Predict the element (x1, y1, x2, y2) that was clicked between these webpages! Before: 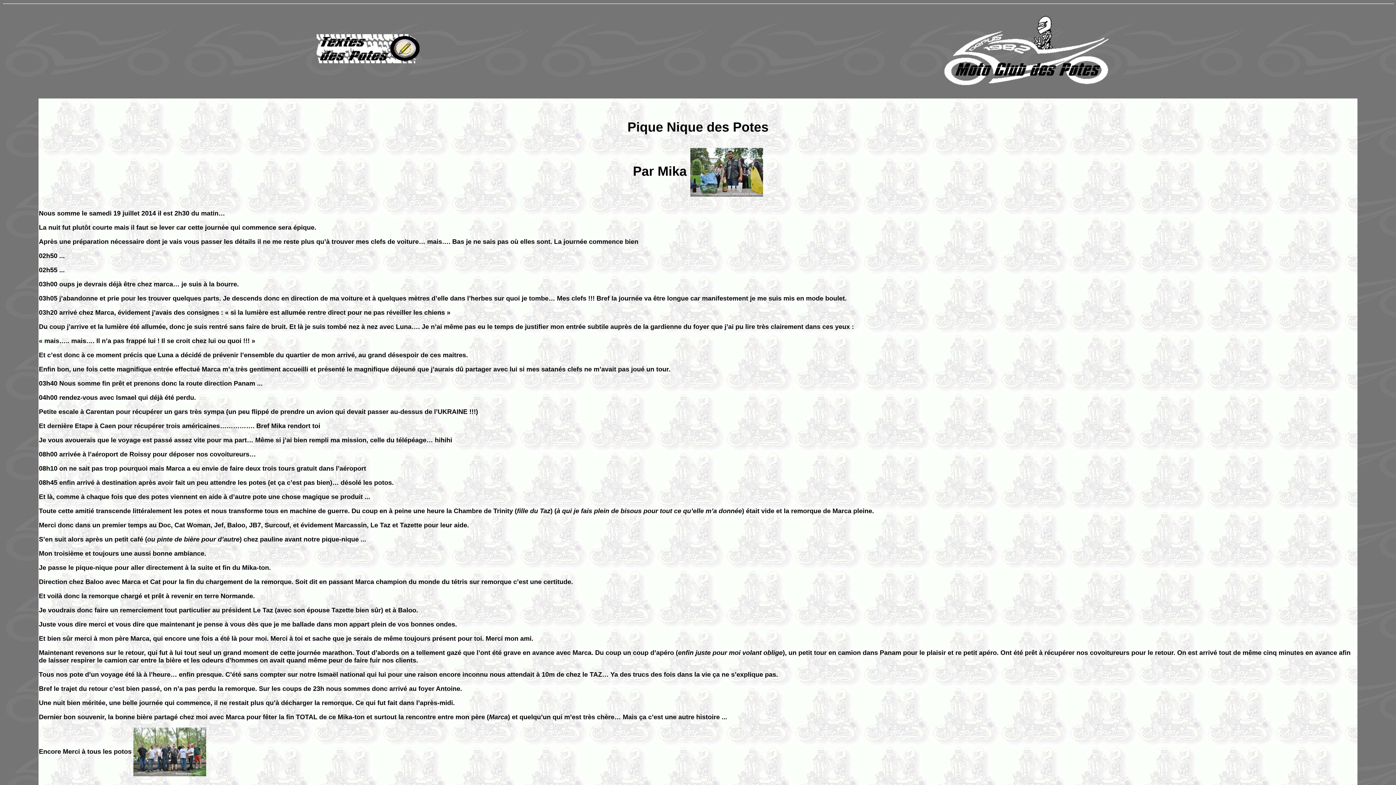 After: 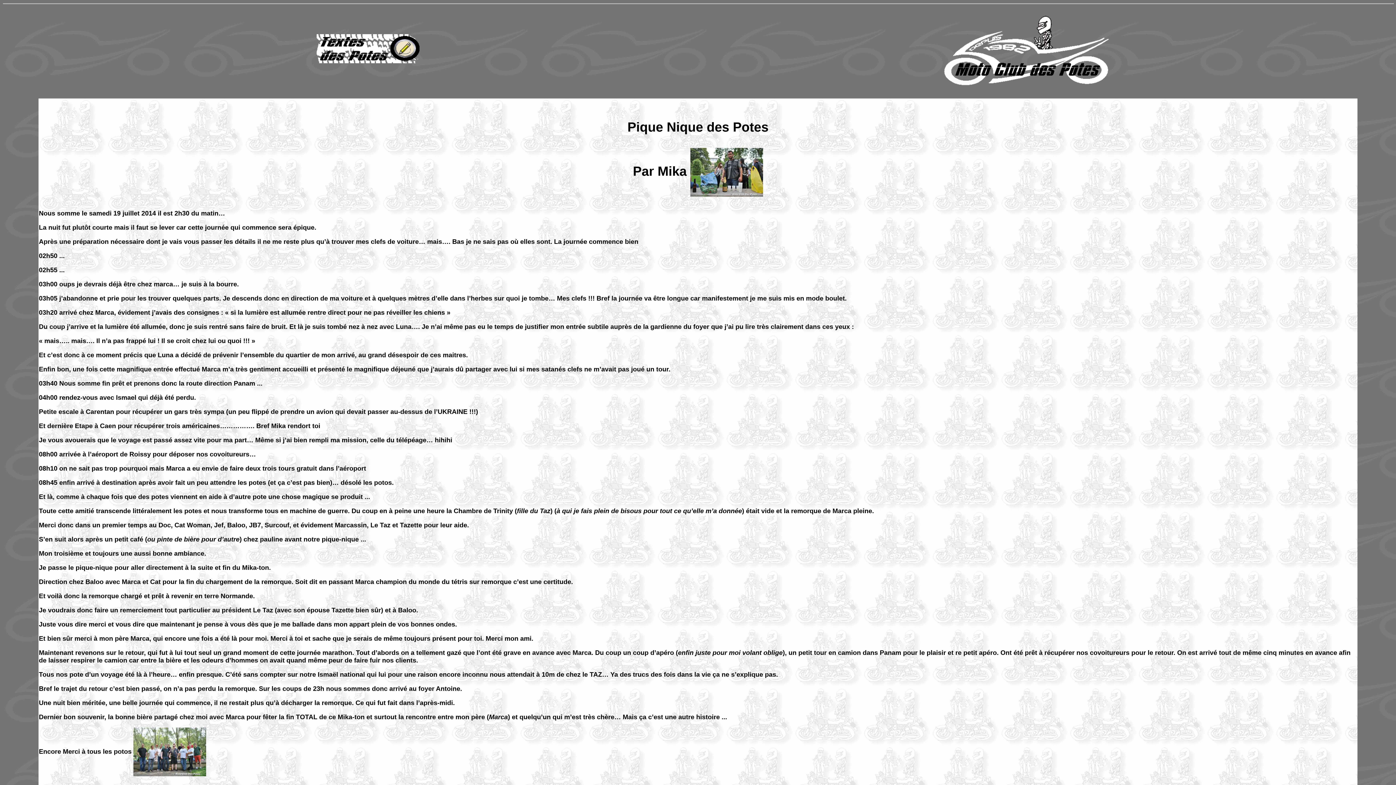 Action: bbox: (690, 163, 763, 178)